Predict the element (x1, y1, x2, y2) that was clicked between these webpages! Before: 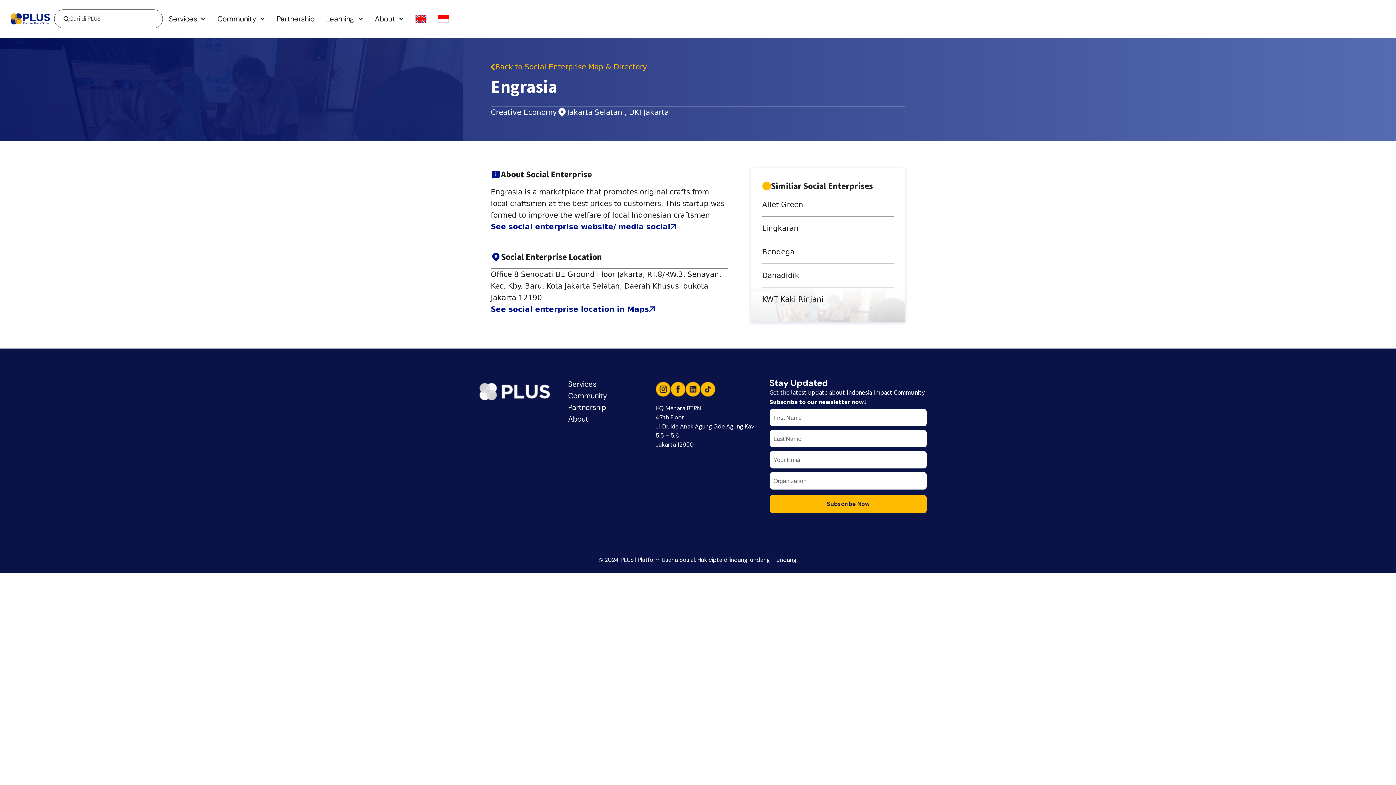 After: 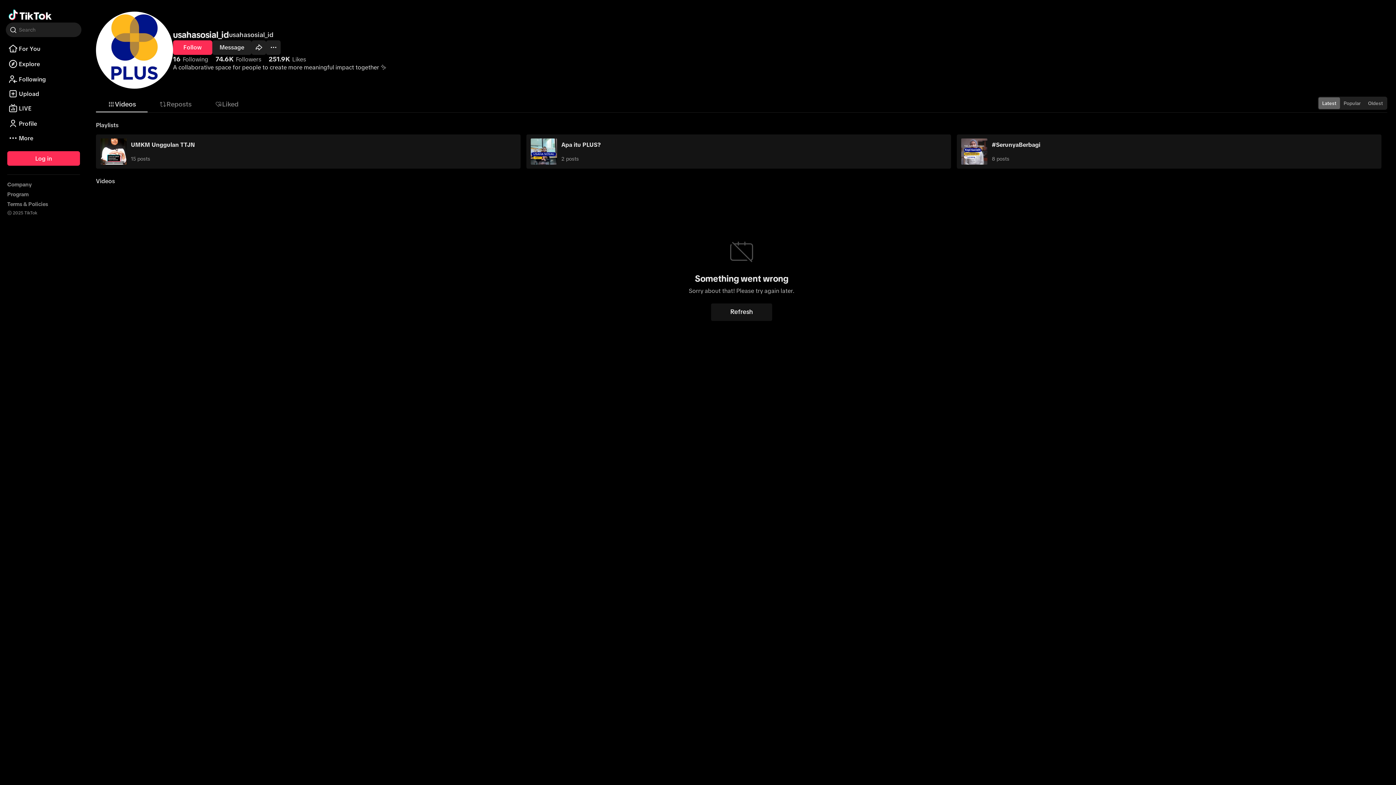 Action: bbox: (700, 382, 715, 396)